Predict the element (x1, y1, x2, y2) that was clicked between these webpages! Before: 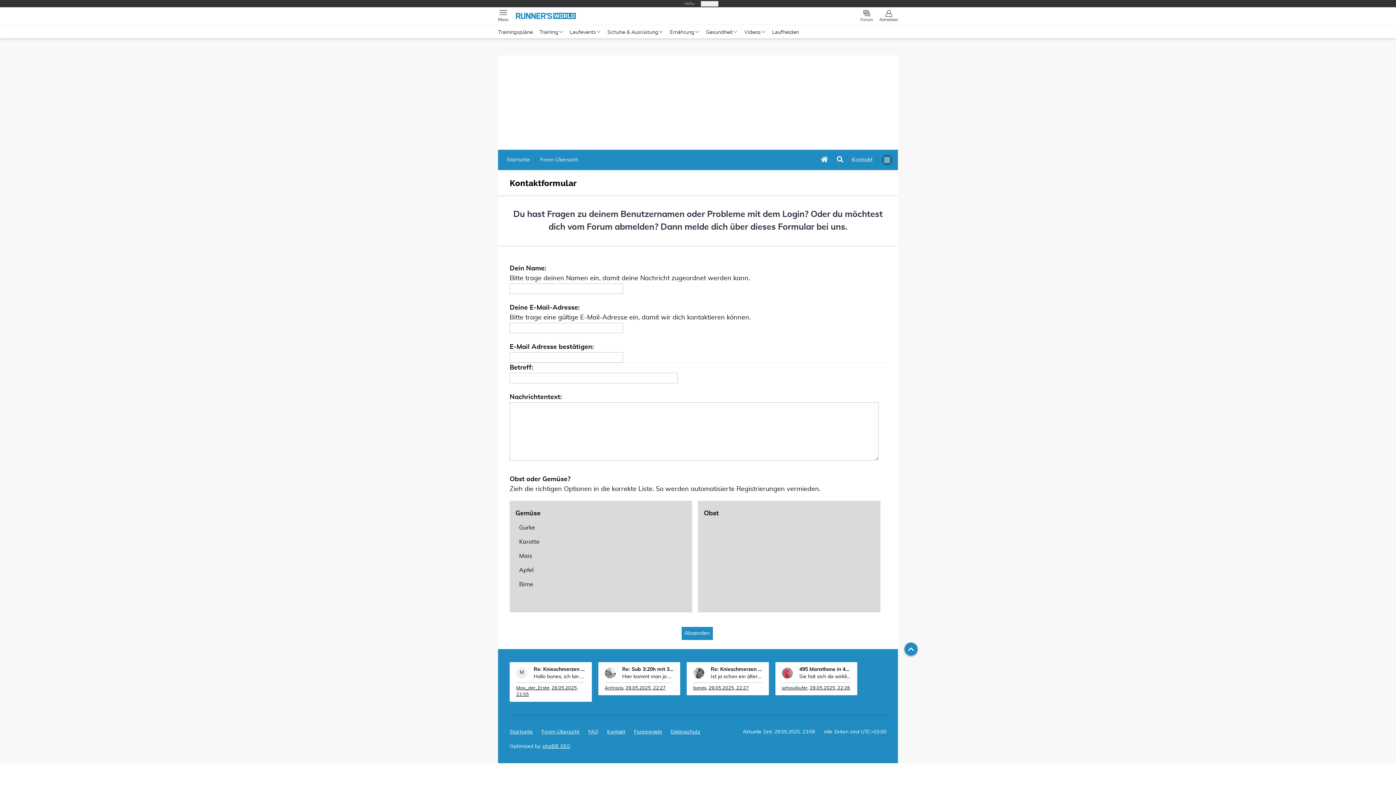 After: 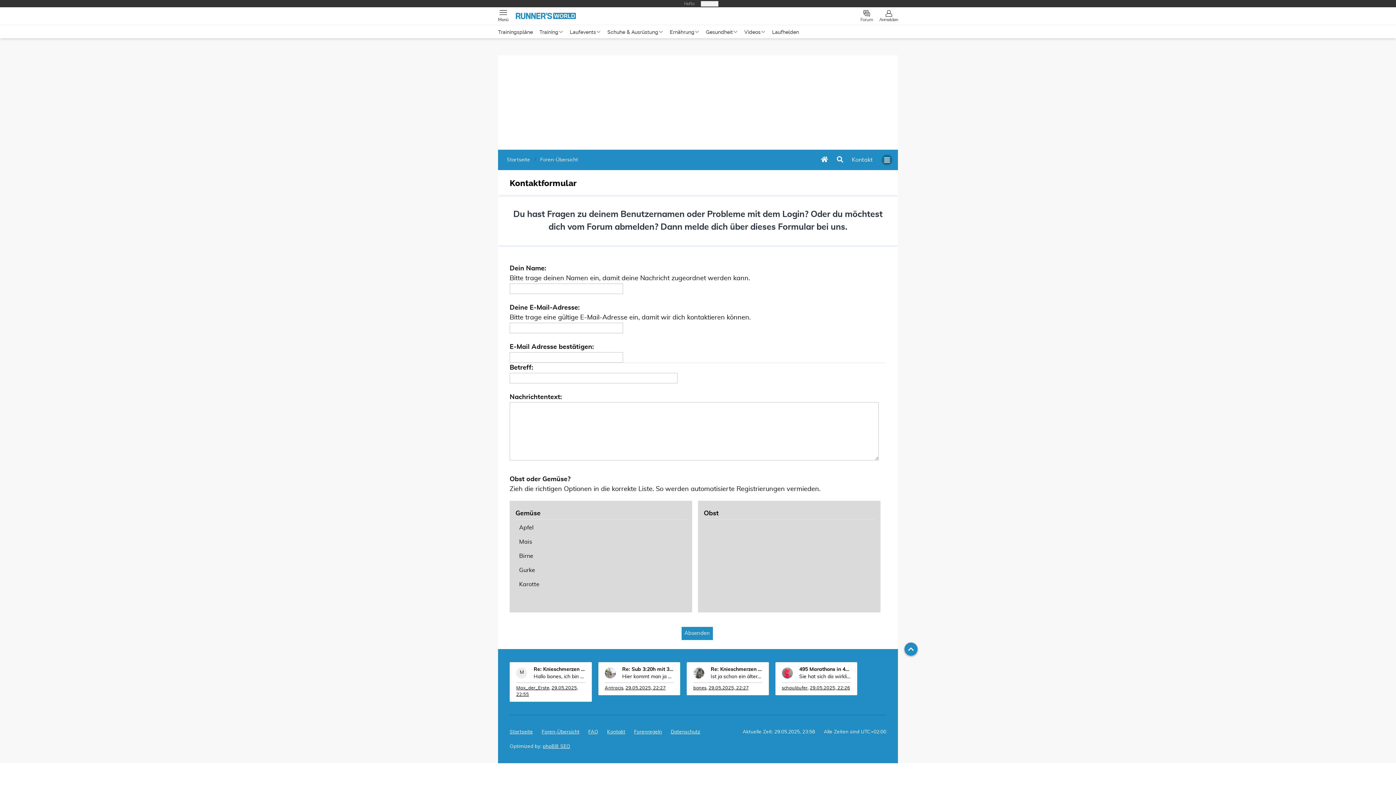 Action: bbox: (607, 631, 625, 636) label: Kontakt